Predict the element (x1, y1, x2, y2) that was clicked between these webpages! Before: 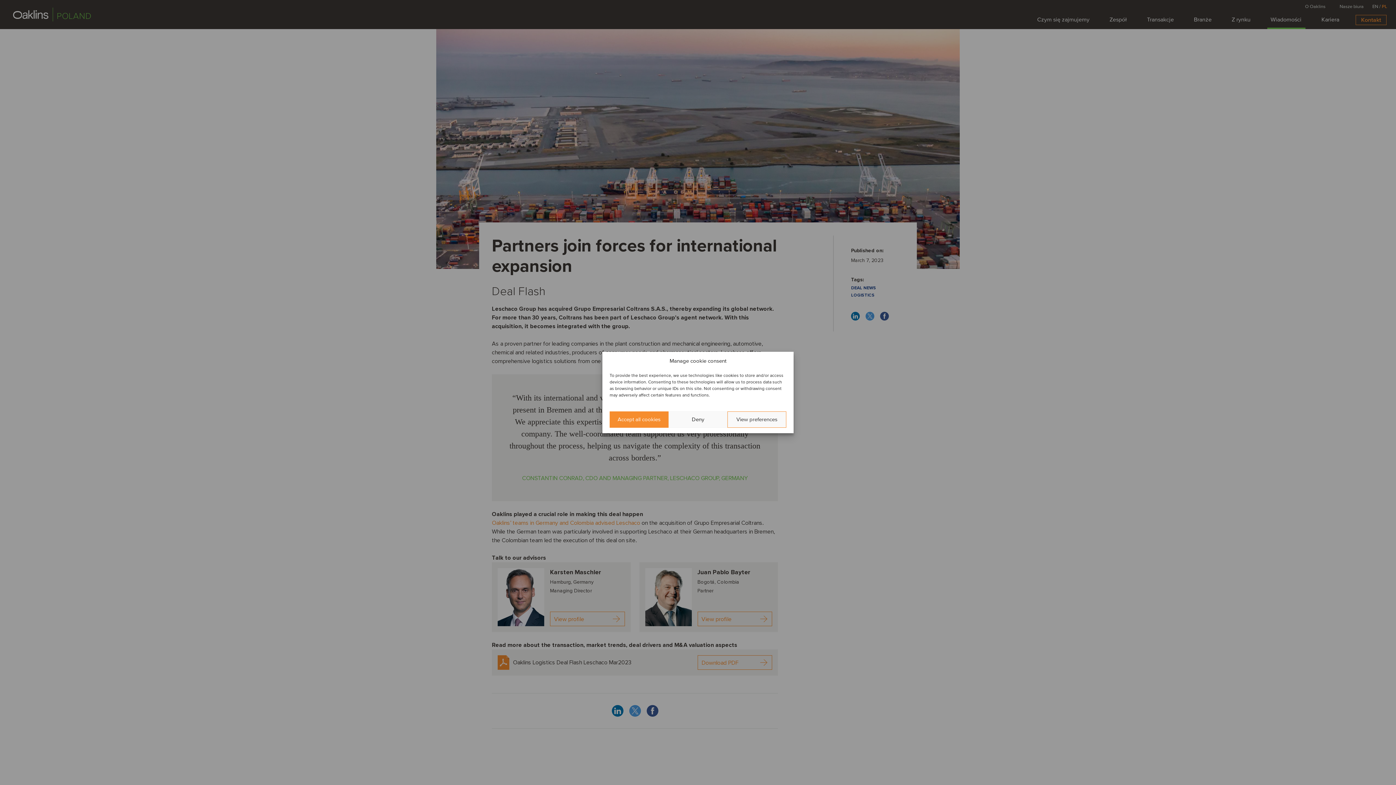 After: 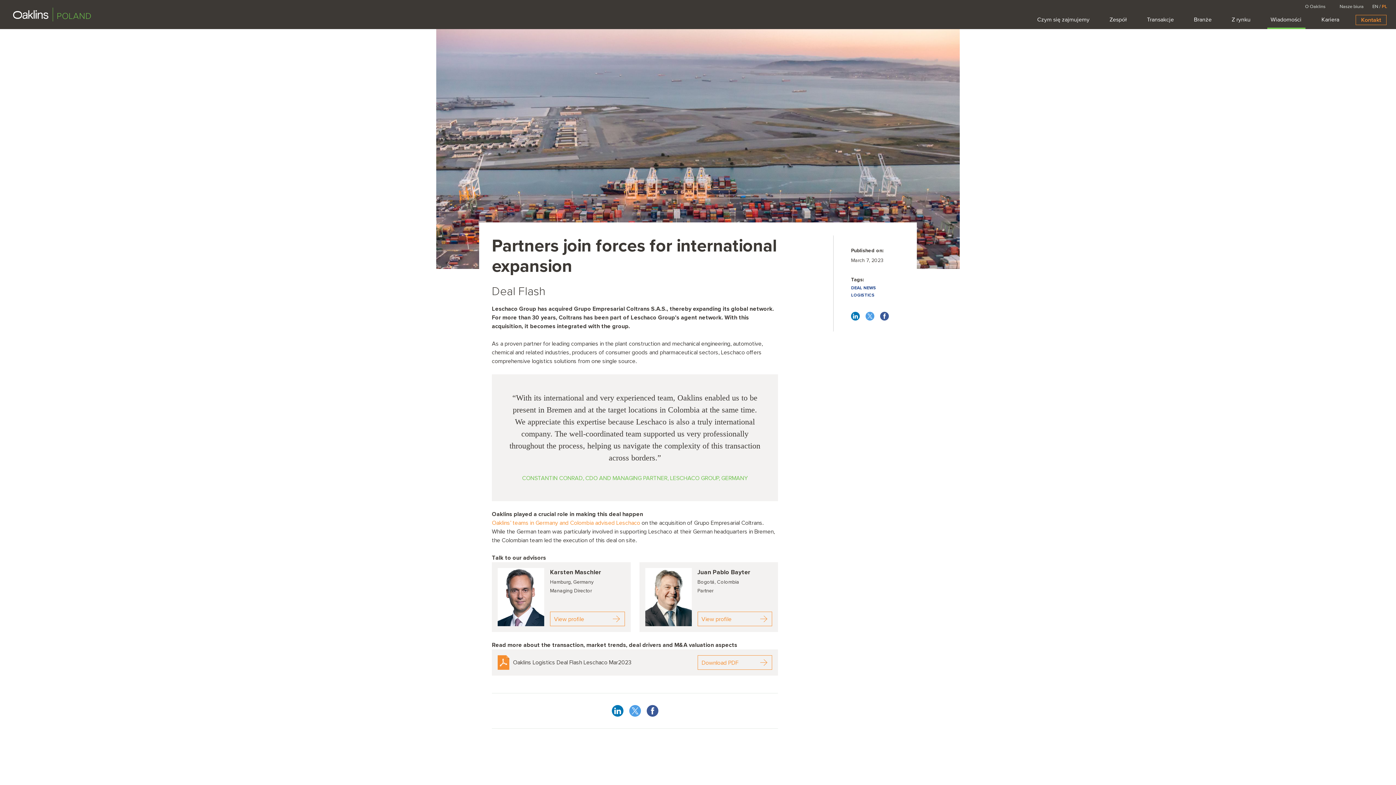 Action: bbox: (609, 411, 668, 428) label: Accept all cookies